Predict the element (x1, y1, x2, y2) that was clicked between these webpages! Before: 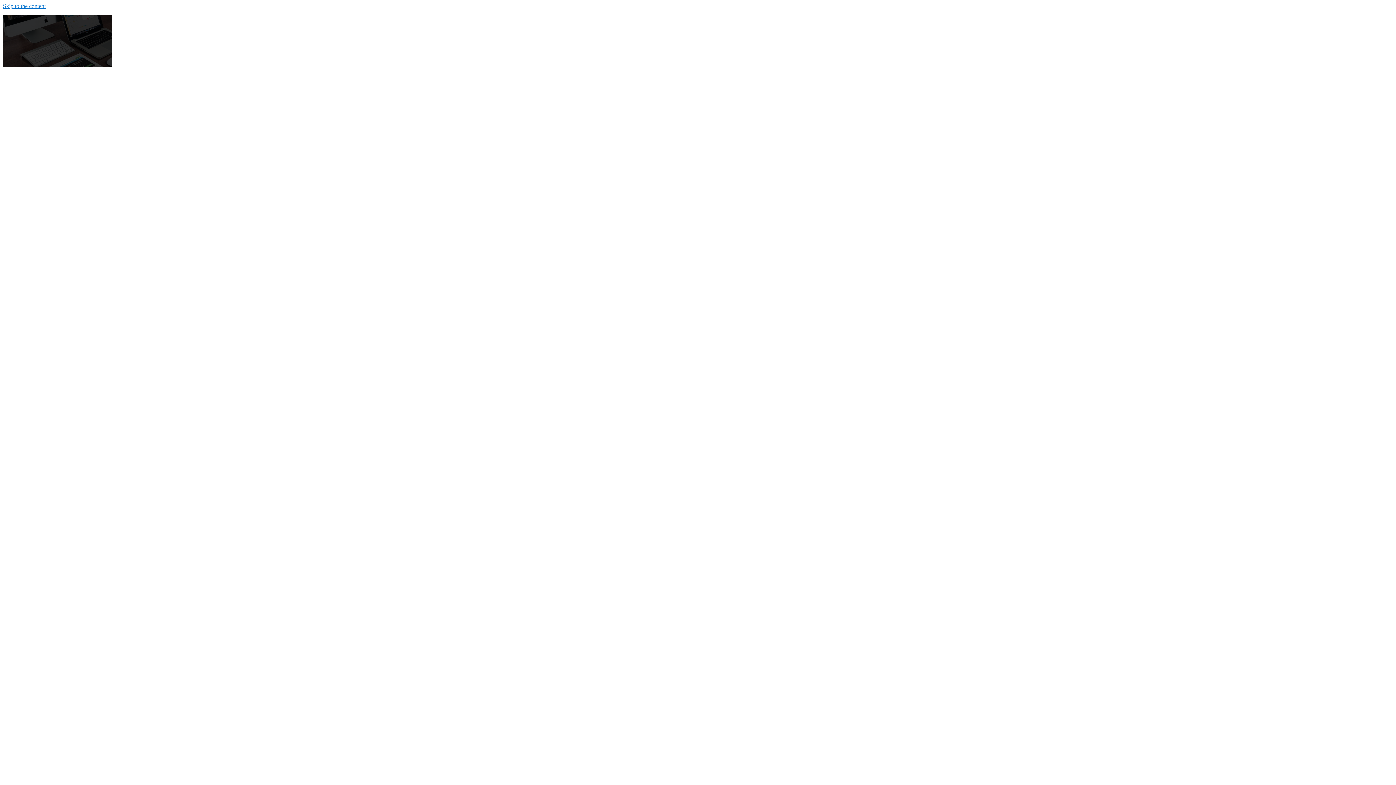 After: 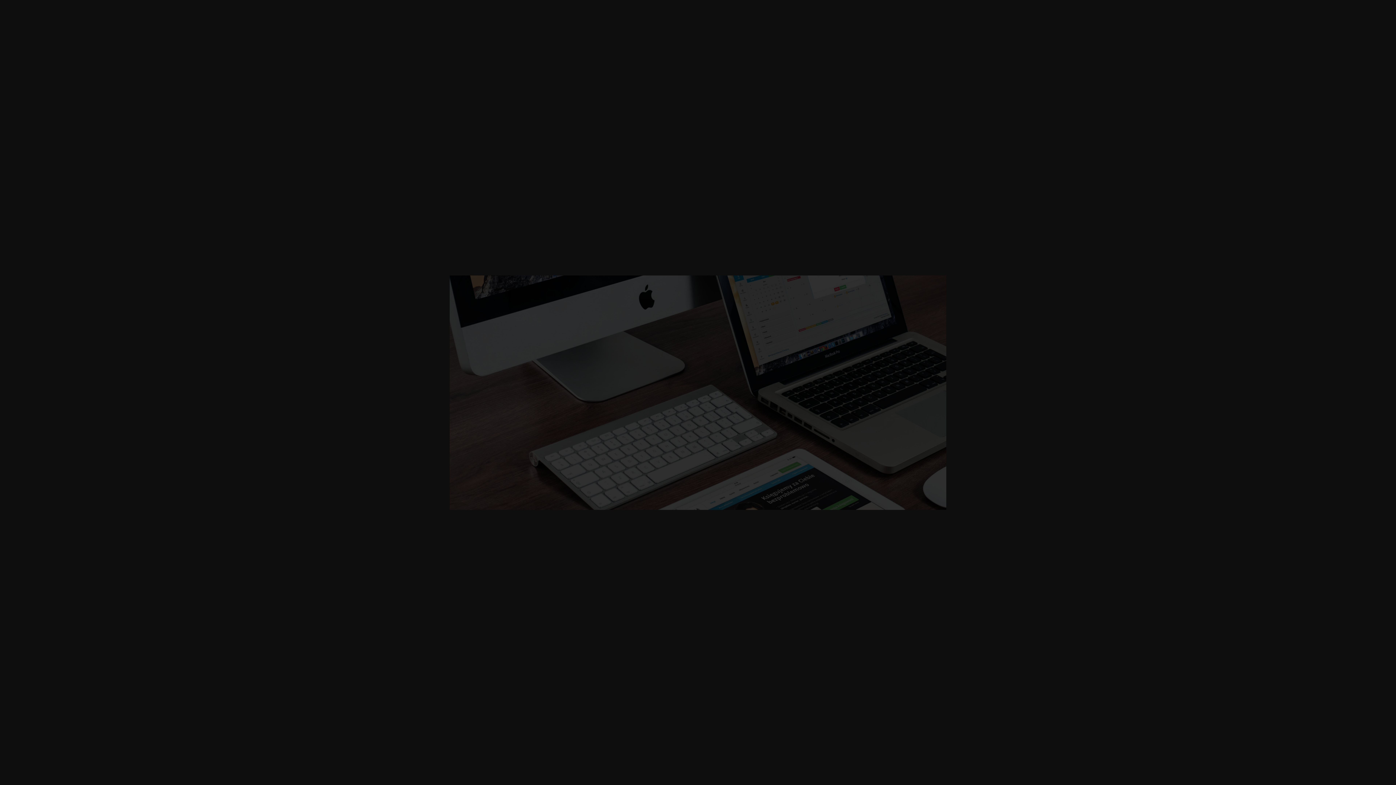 Action: bbox: (2, 61, 112, 68)